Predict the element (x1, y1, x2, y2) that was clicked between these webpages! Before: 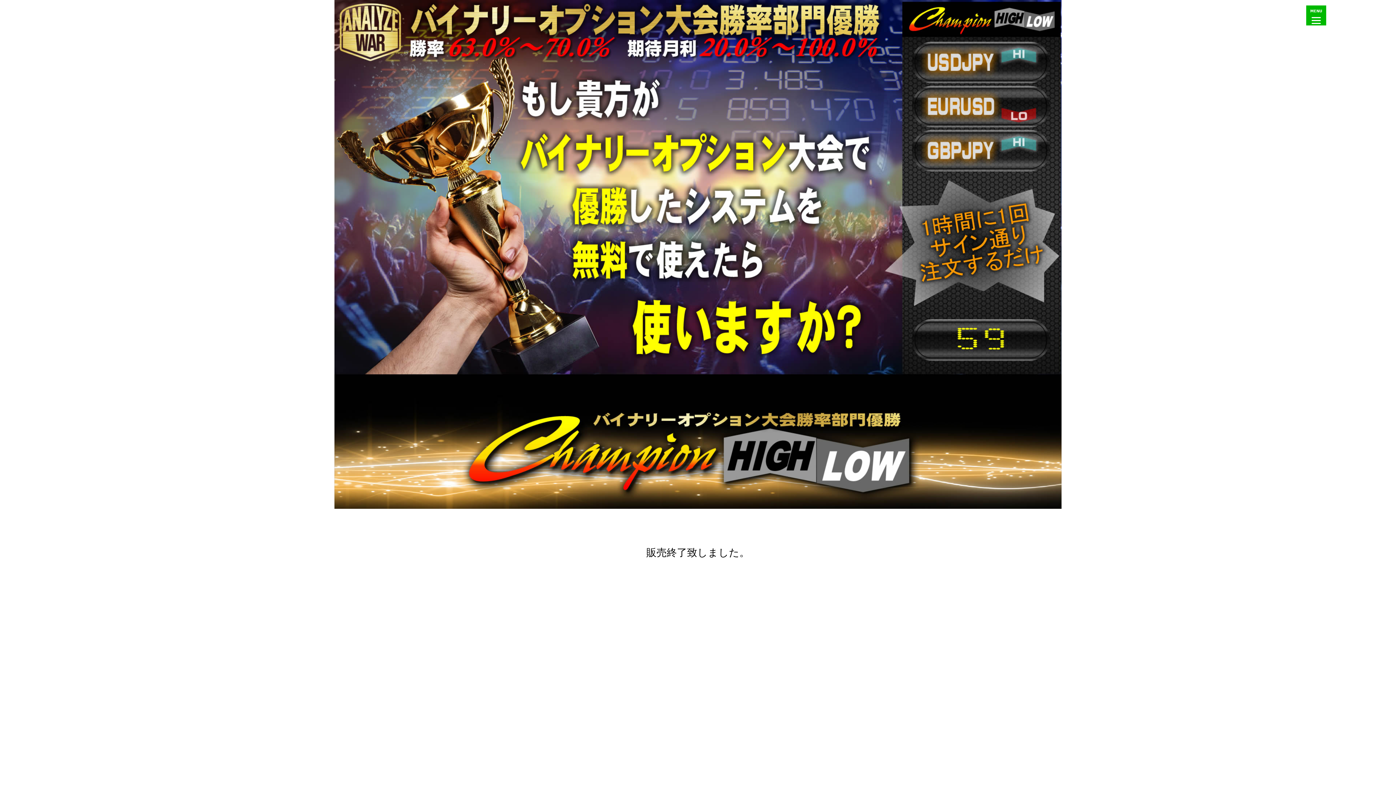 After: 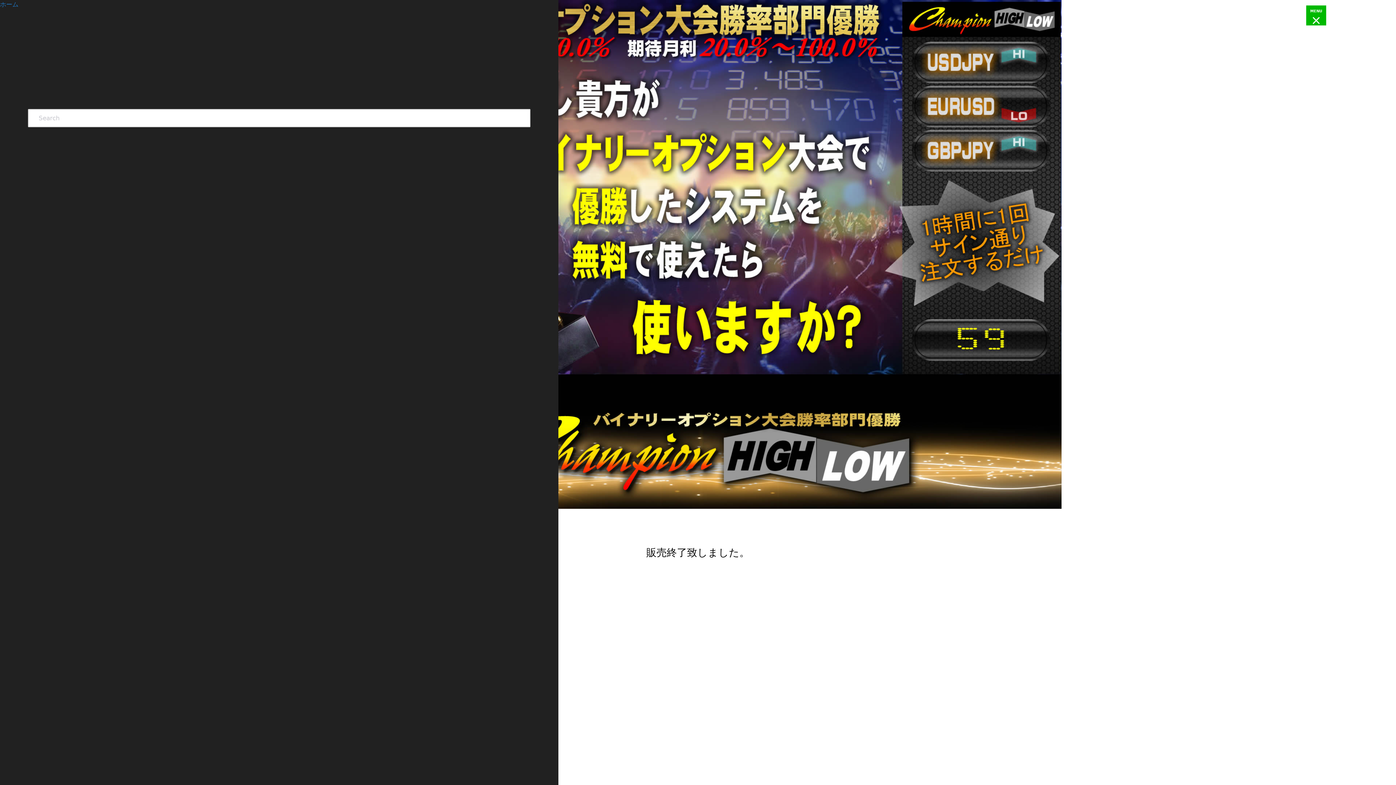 Action: bbox: (1306, 5, 1326, 25) label: Menu